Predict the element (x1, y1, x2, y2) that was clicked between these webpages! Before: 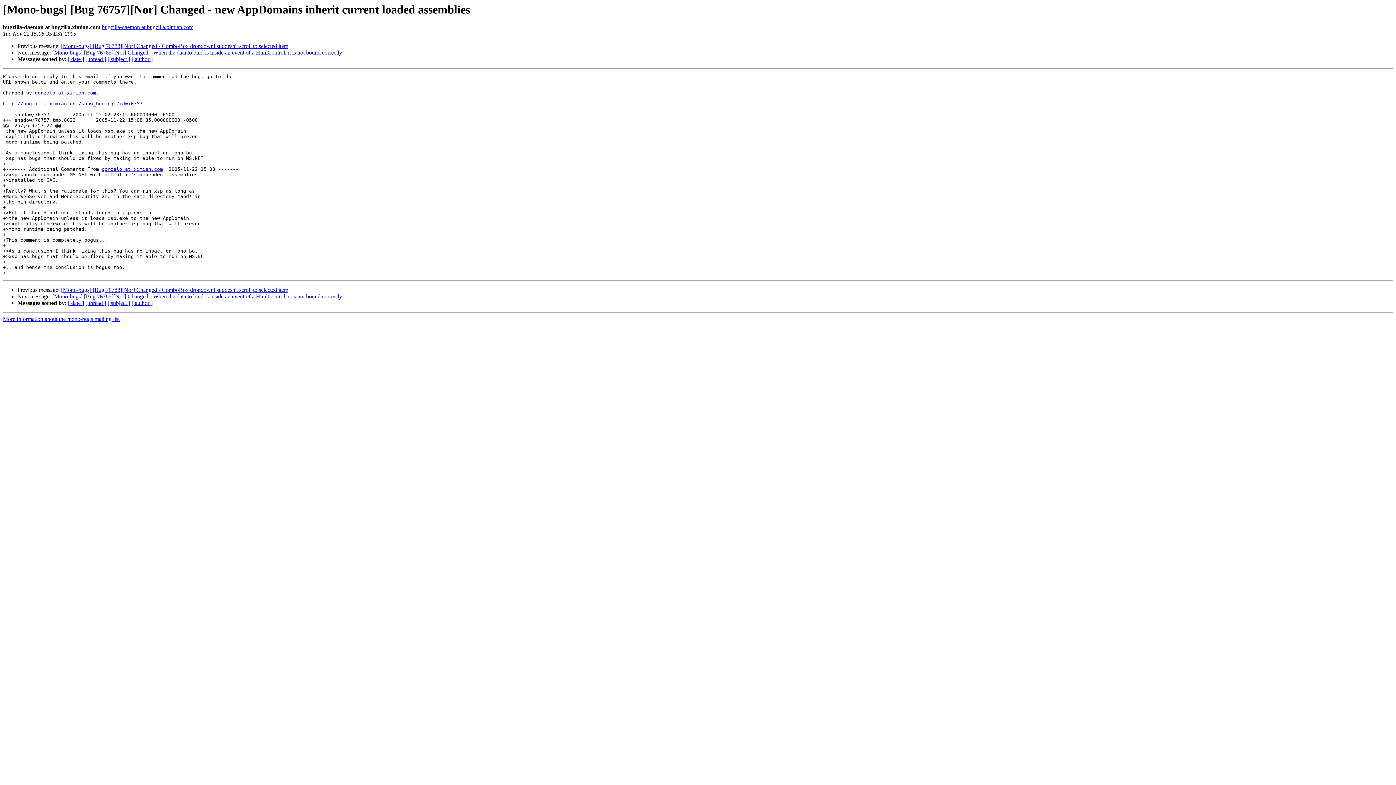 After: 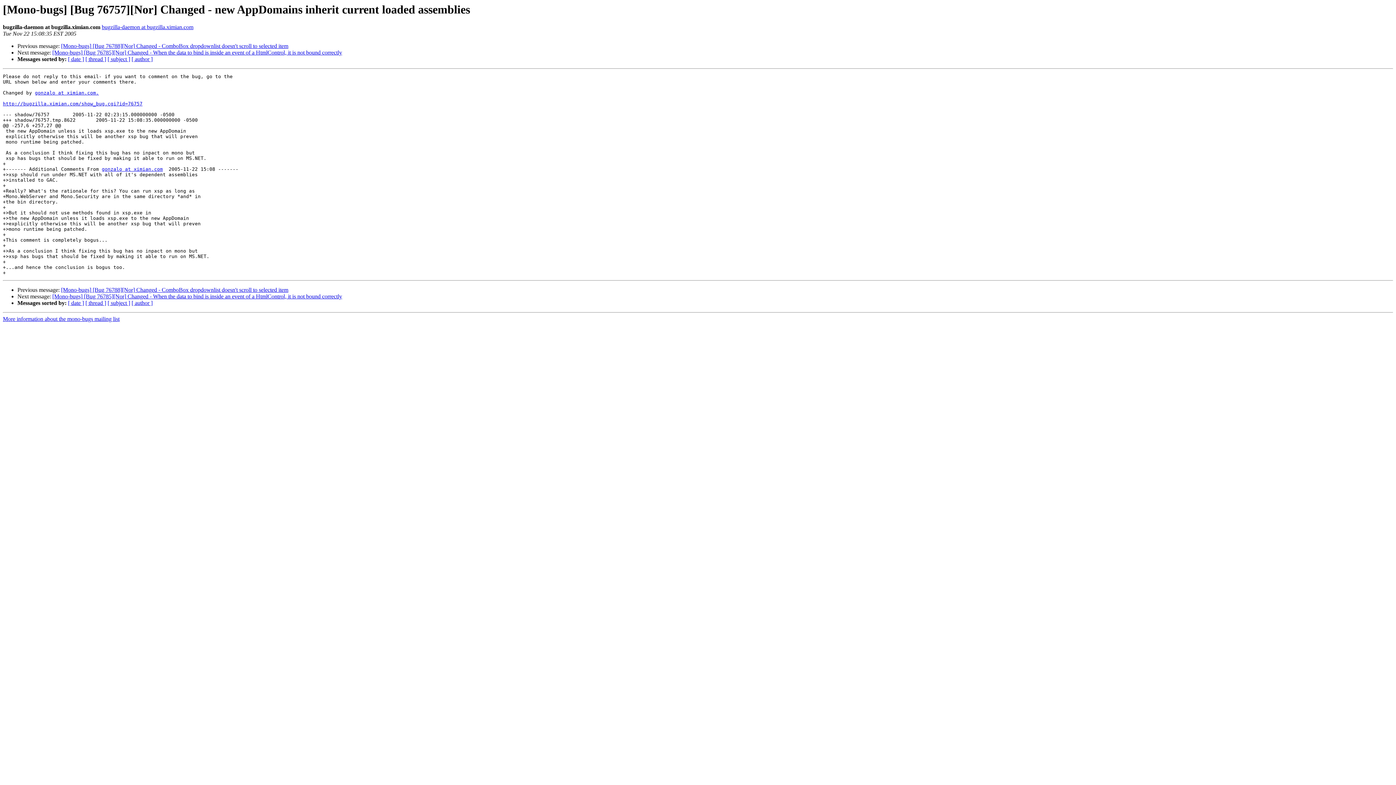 Action: bbox: (101, 24, 193, 30) label: bugzilla-daemon at bugzilla.ximian.com